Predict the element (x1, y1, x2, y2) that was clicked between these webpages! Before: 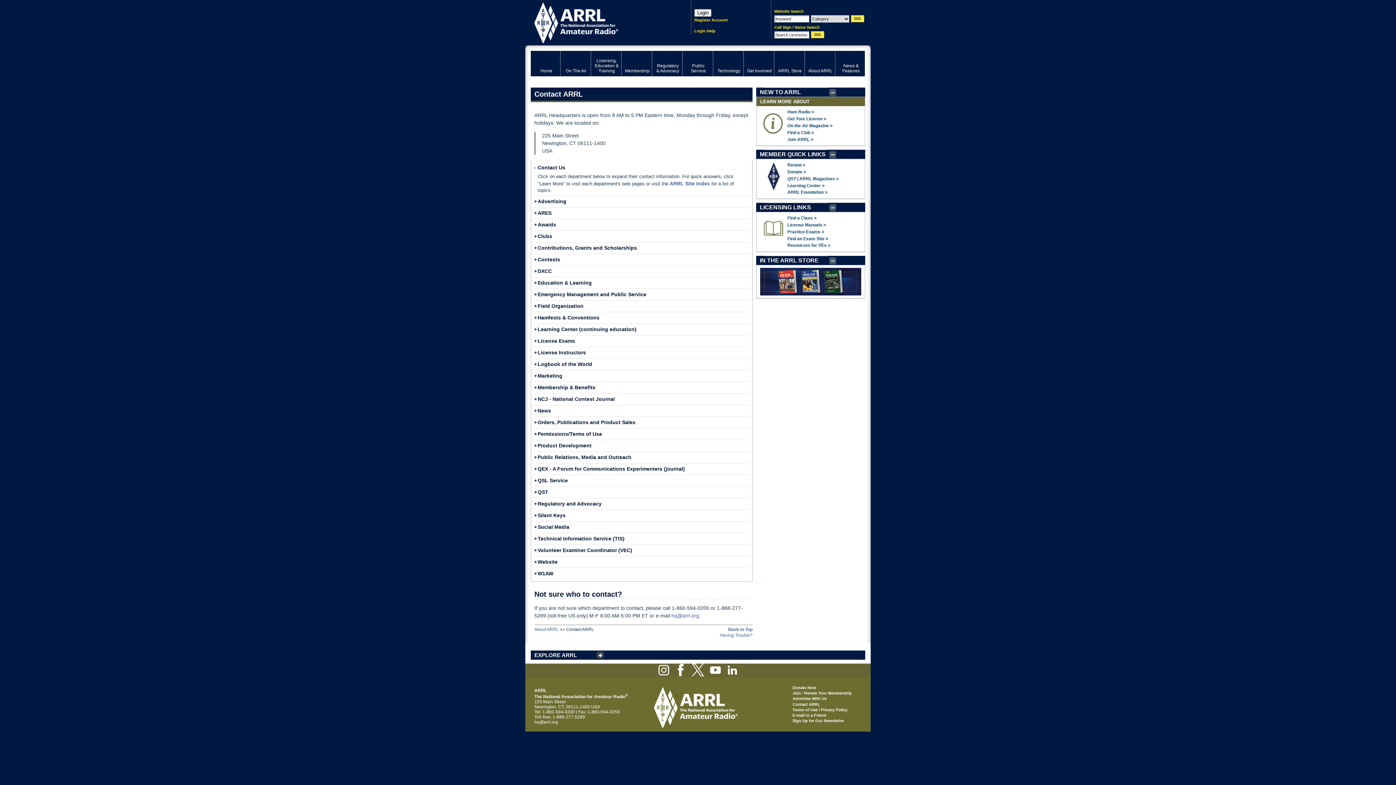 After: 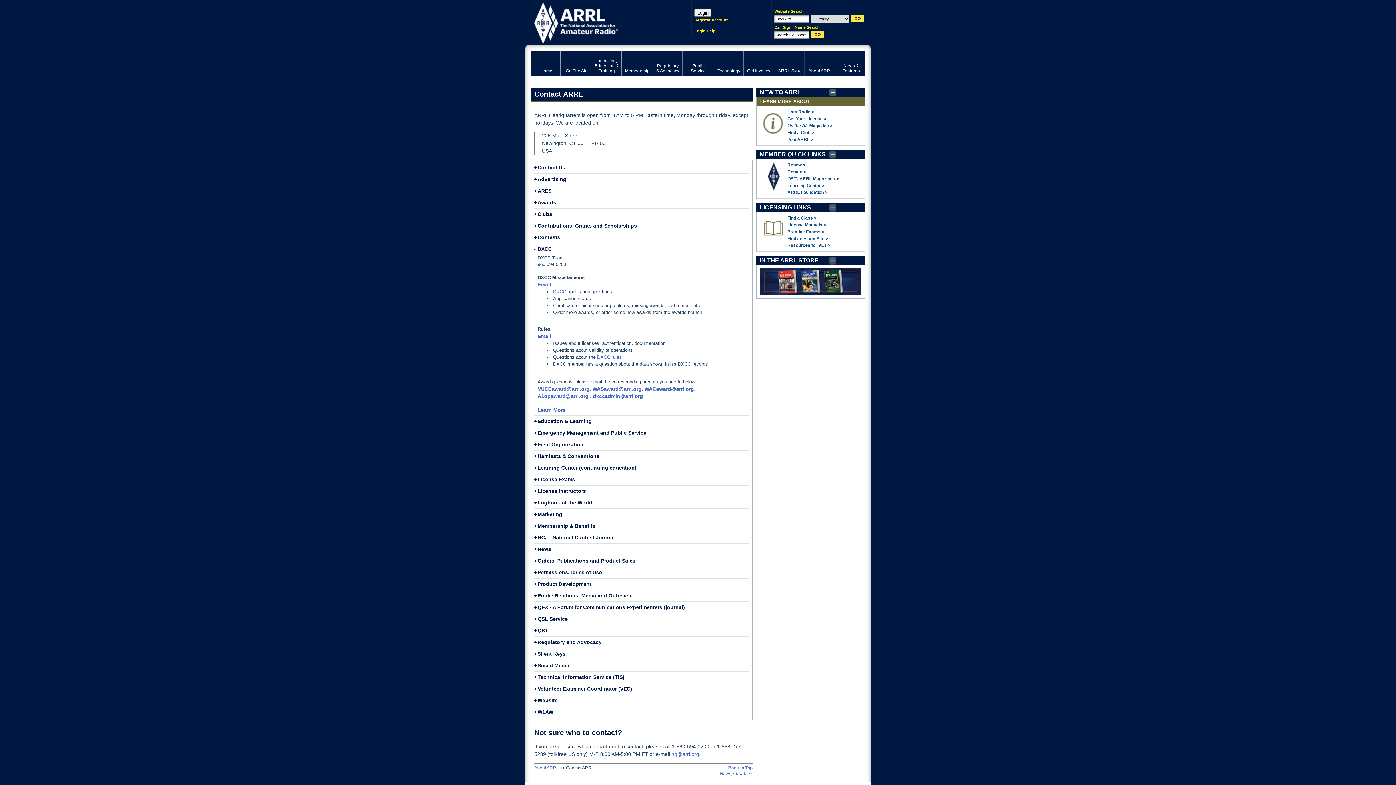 Action: label: DXCC
+ bbox: (537, 268, 552, 274)